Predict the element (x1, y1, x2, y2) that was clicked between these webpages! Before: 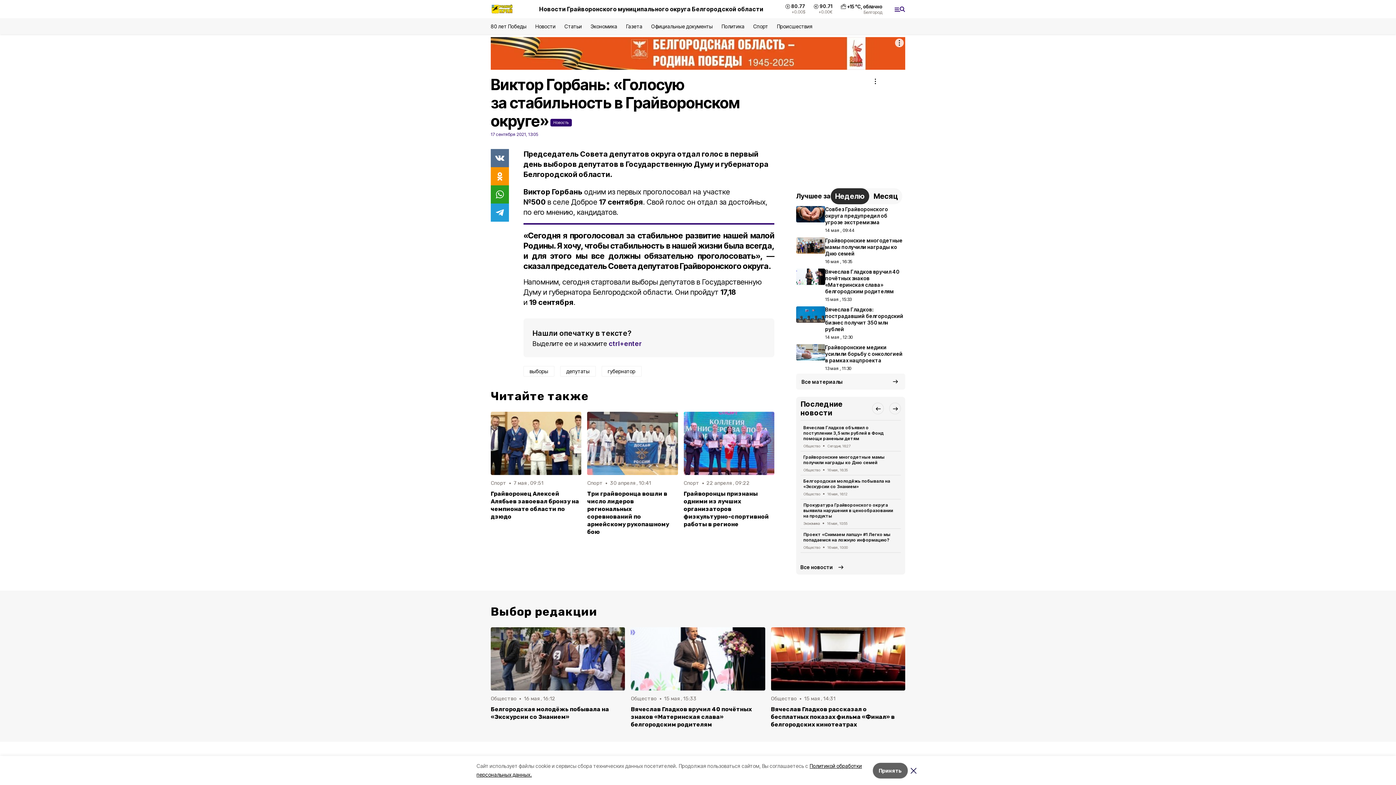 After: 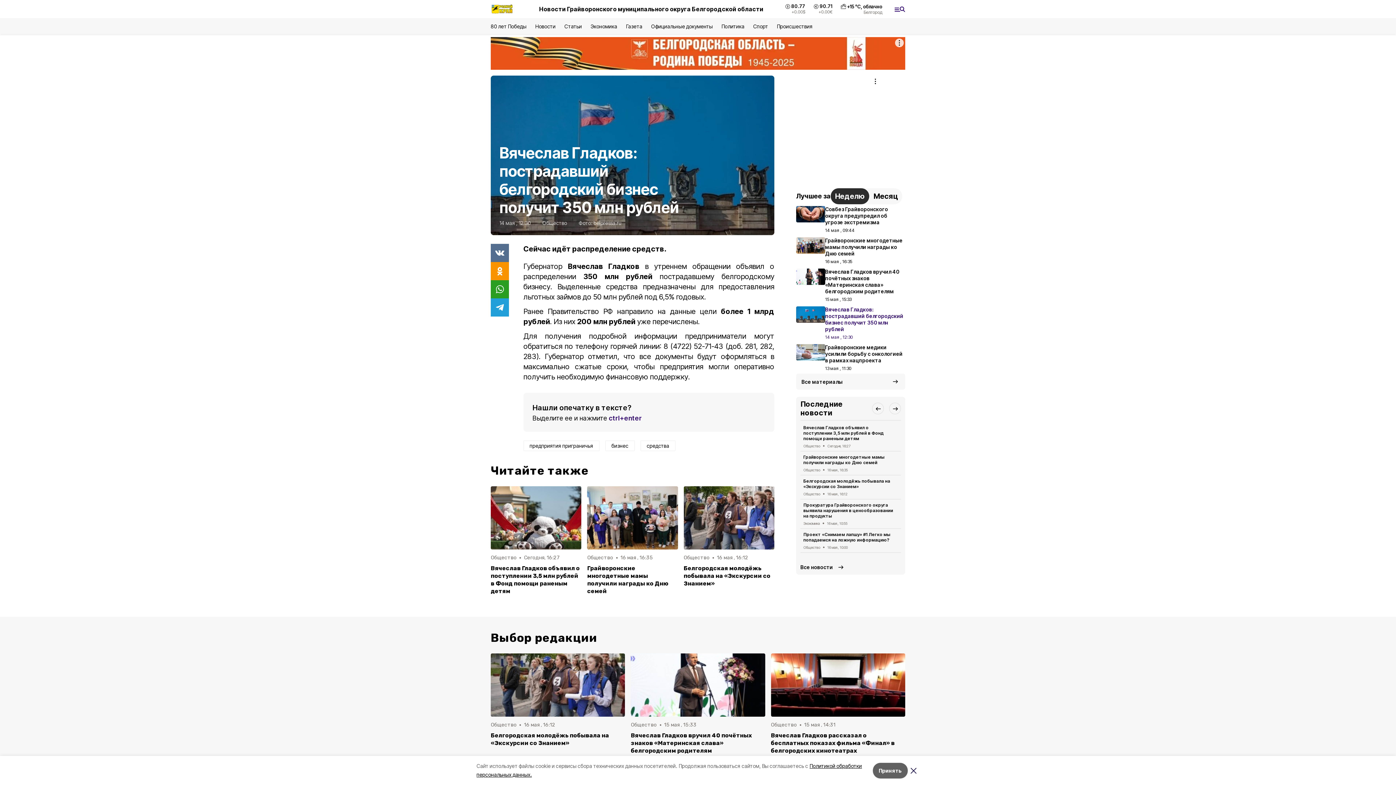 Action: label: Вячеслав Гладков: пострадавший белгородский бизнес получит 350 млн рублей
14 мая , 12:30 bbox: (796, 304, 905, 342)